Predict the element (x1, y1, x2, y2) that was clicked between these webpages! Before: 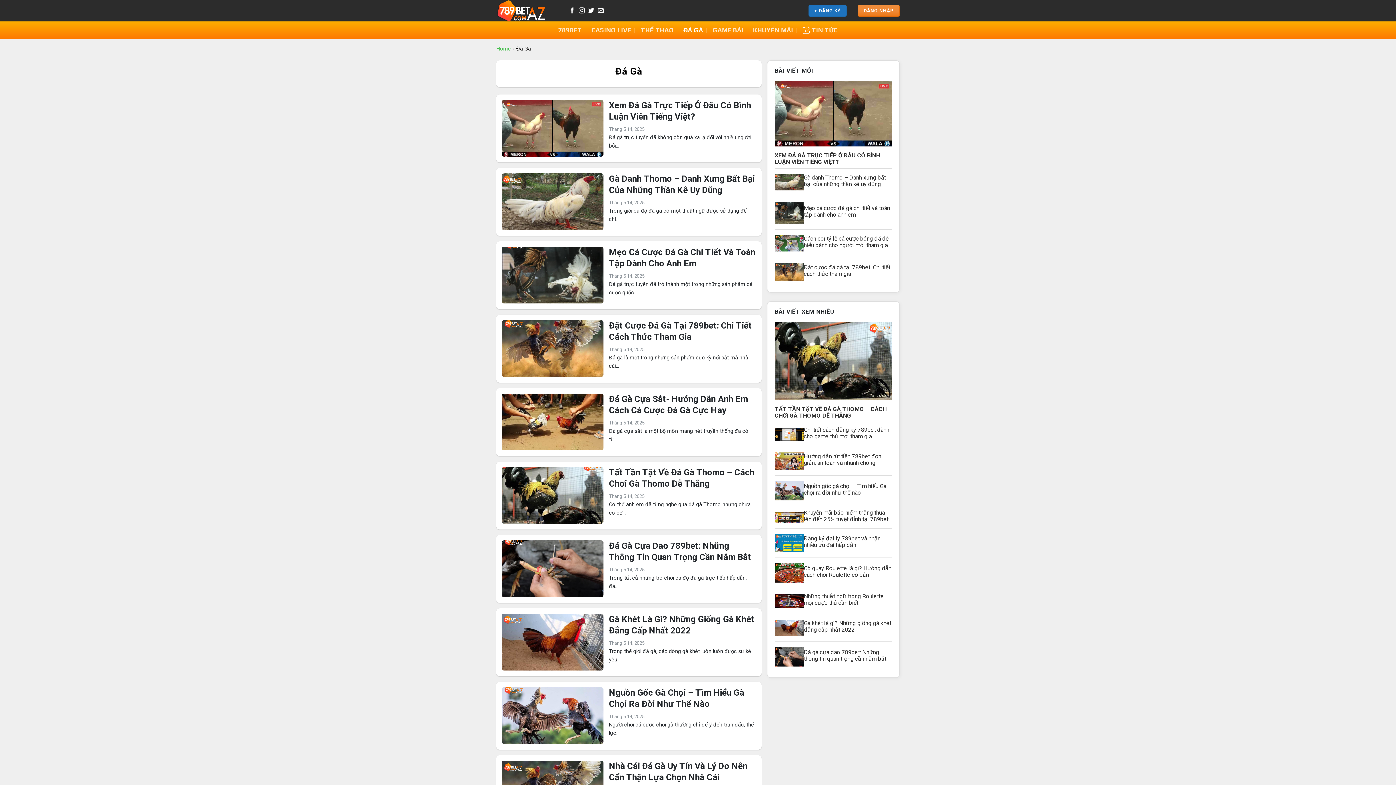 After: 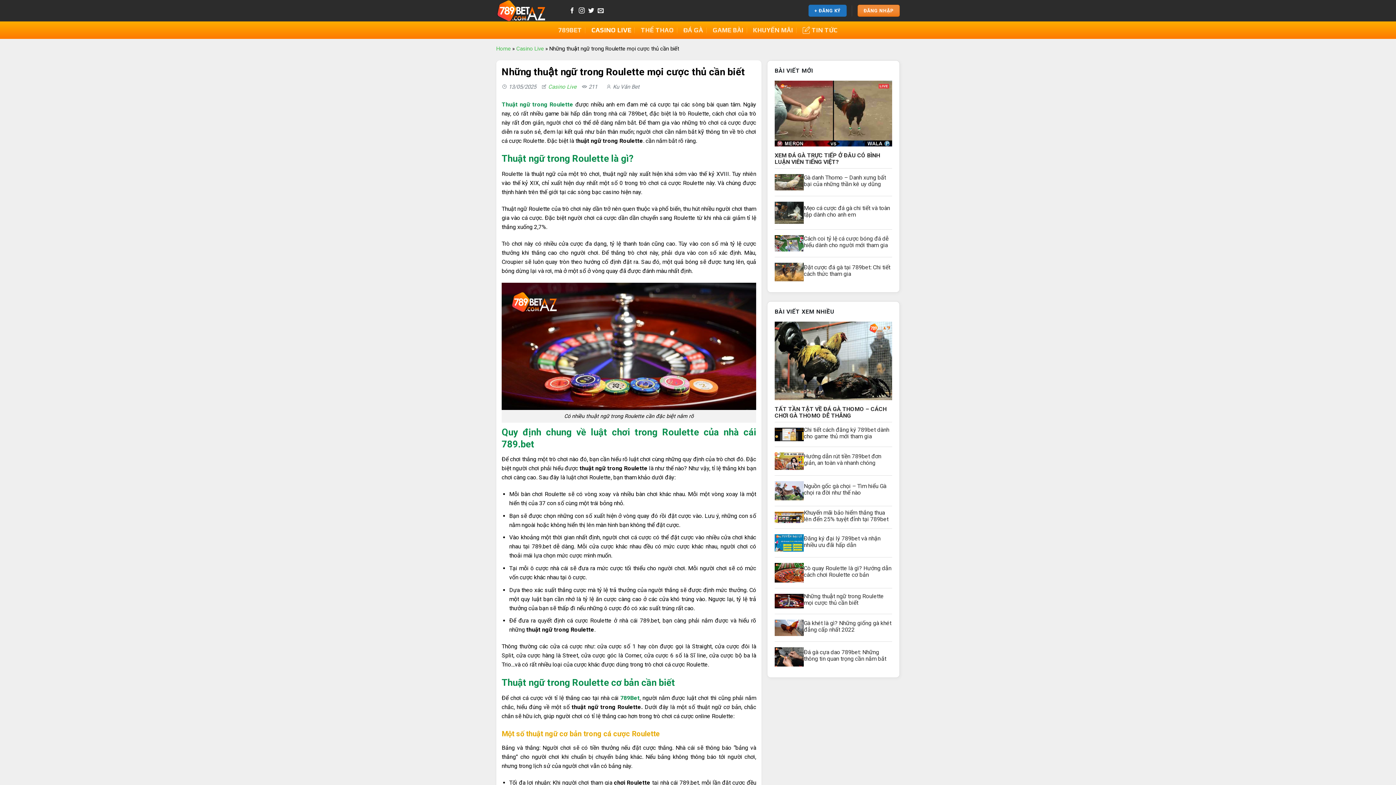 Action: bbox: (804, 593, 884, 606) label: Những thuật ngữ trong Roulette mọi cược thủ cần biết